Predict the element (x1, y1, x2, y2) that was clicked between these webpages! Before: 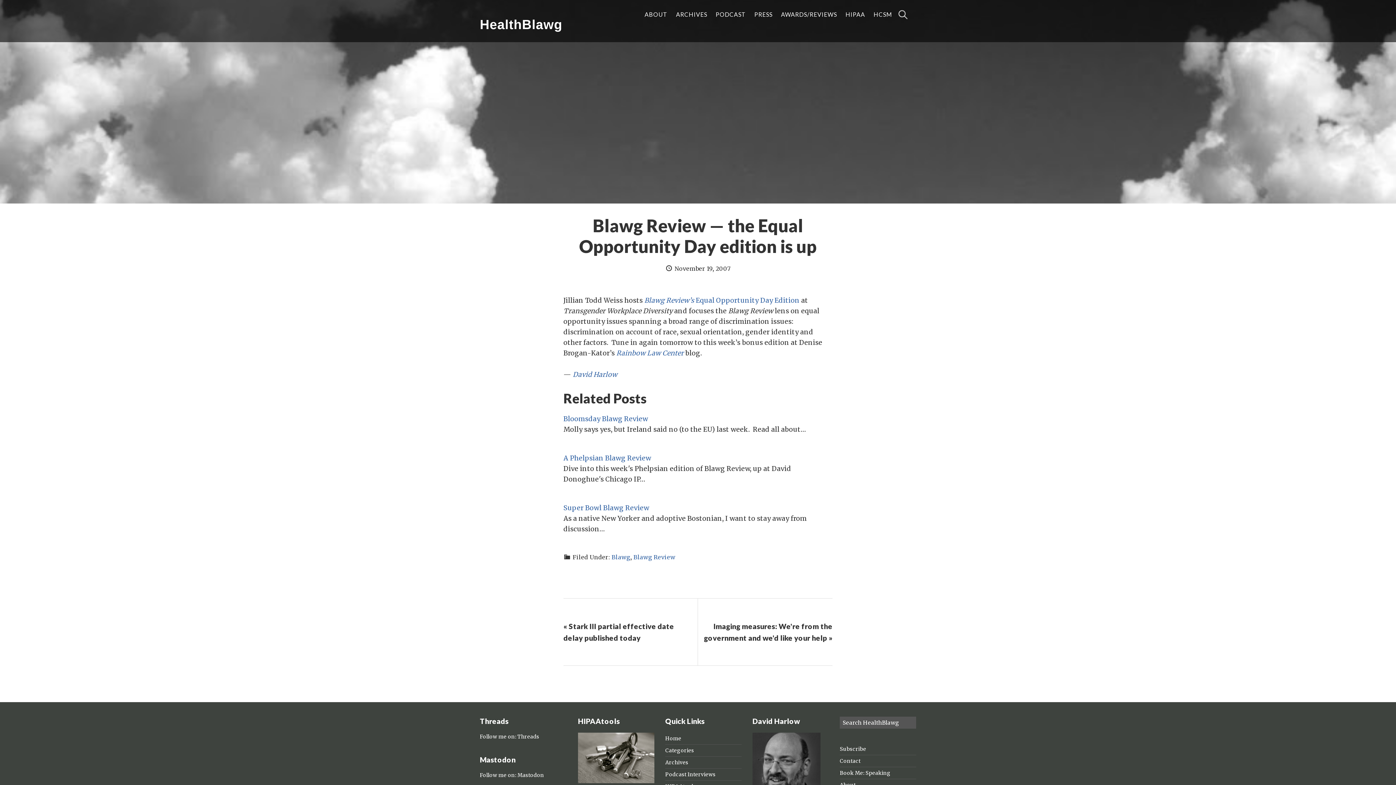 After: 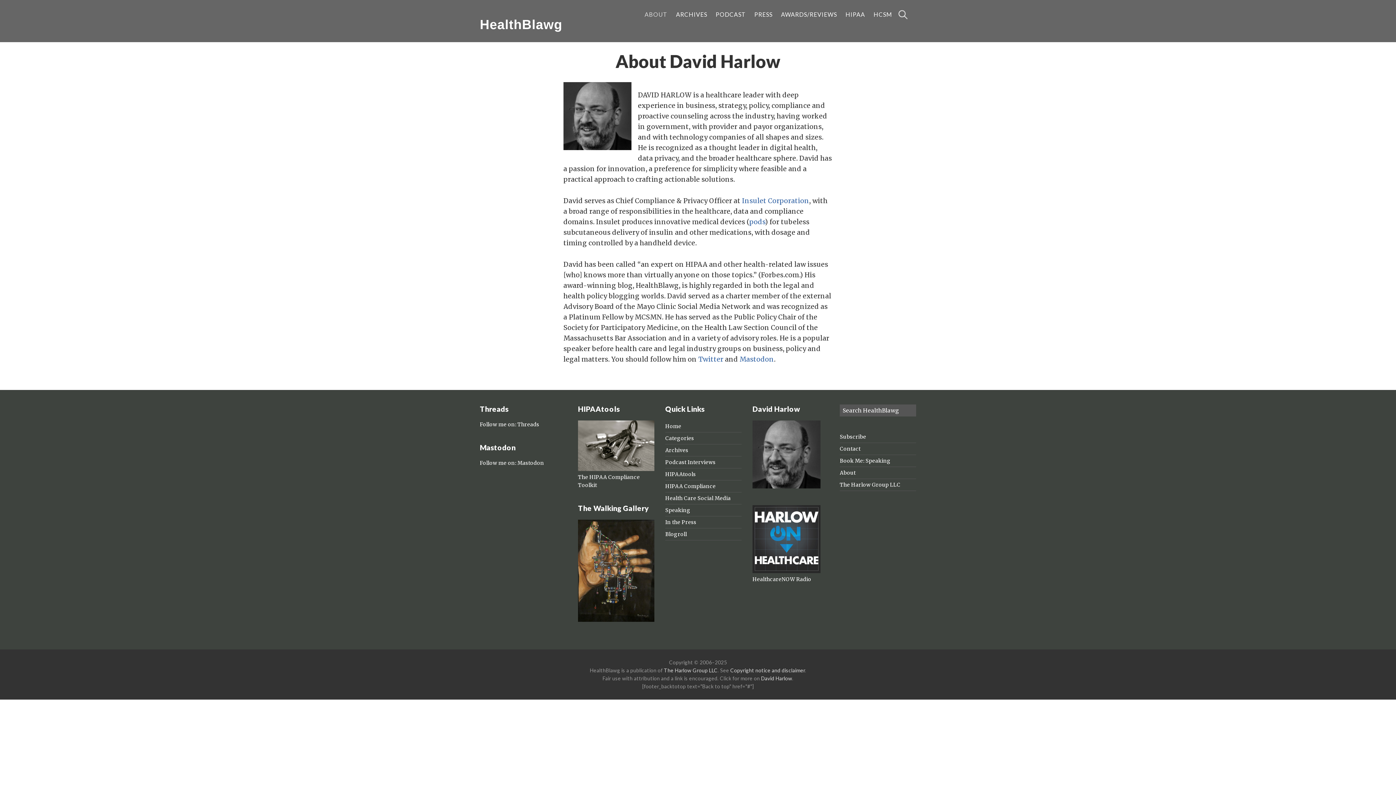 Action: bbox: (644, 11, 667, 17) label: ABOUT